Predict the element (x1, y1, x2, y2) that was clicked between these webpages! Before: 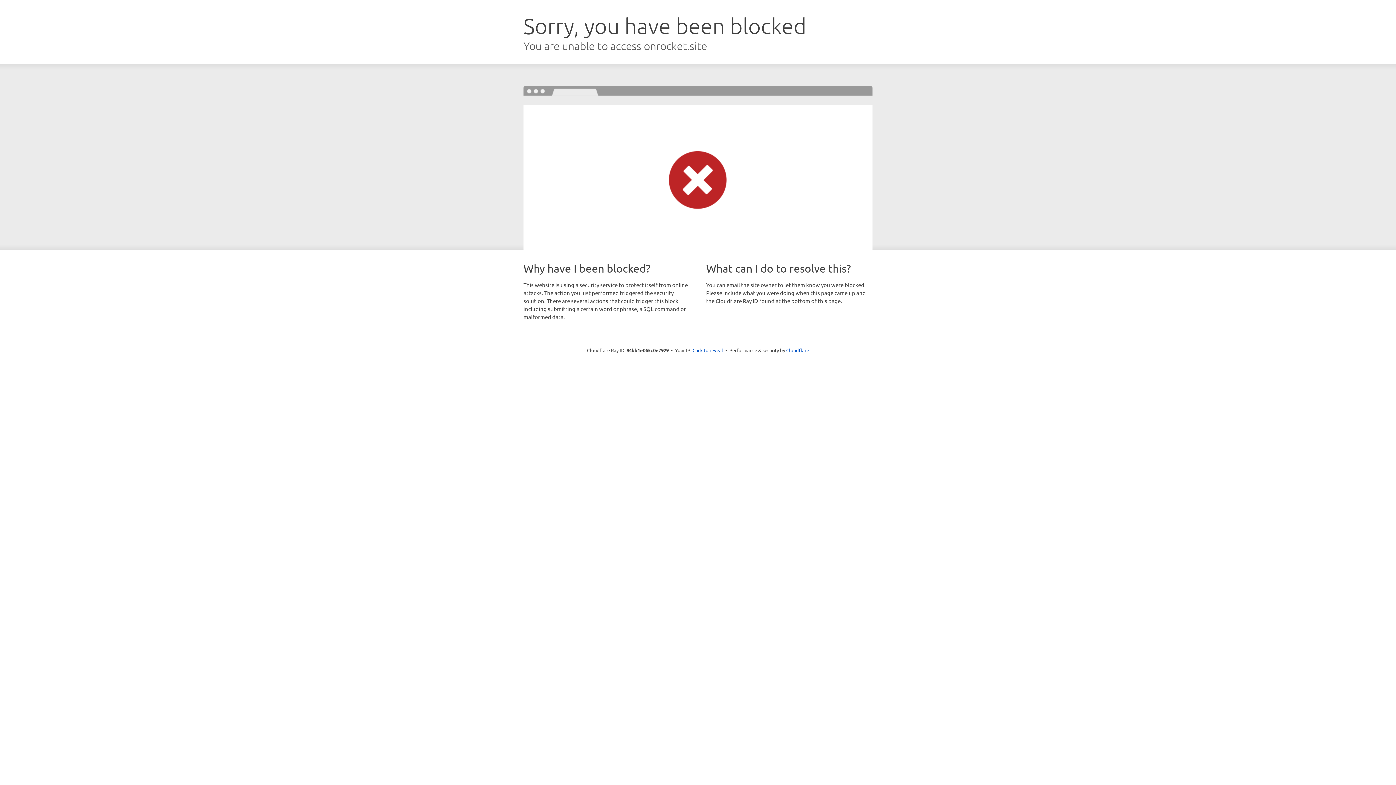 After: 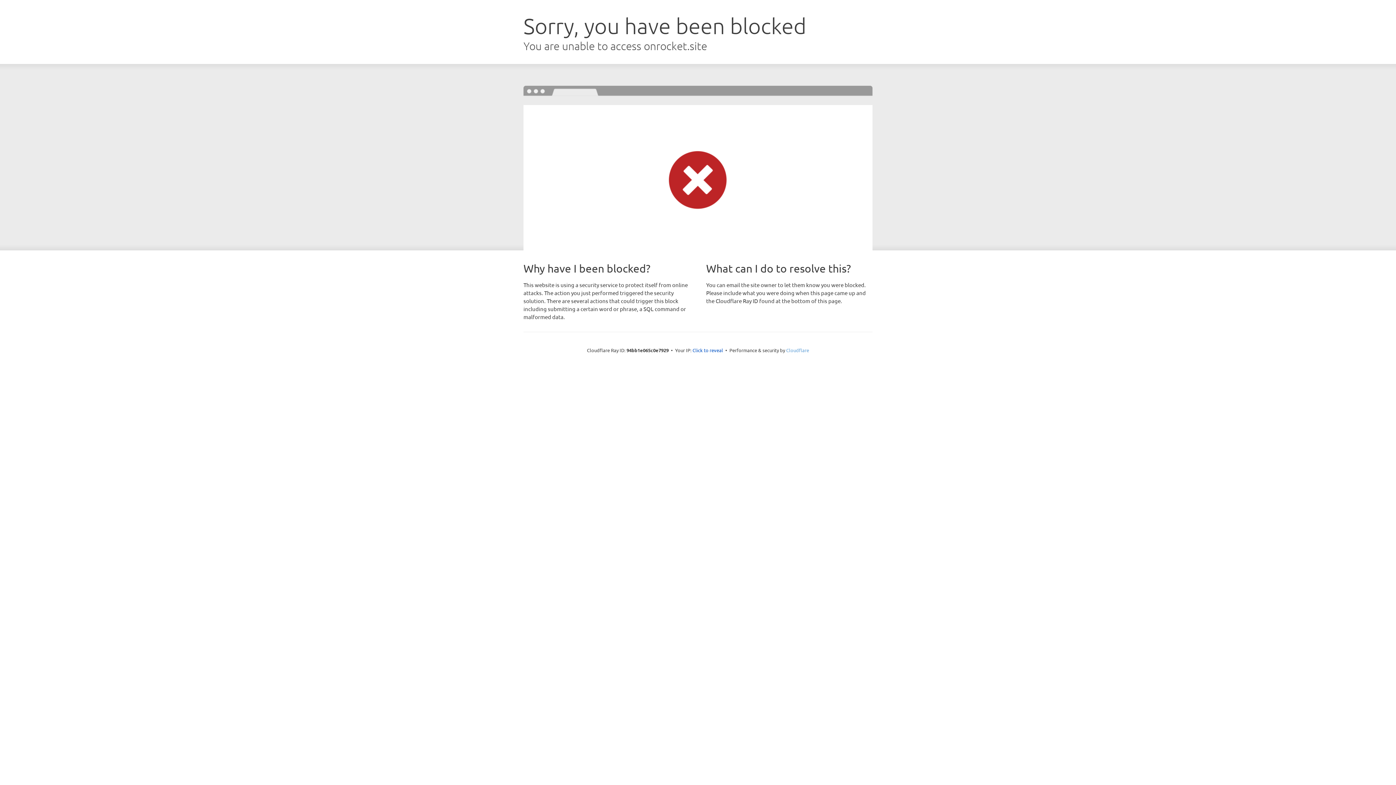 Action: label: Cloudflare bbox: (786, 347, 809, 353)